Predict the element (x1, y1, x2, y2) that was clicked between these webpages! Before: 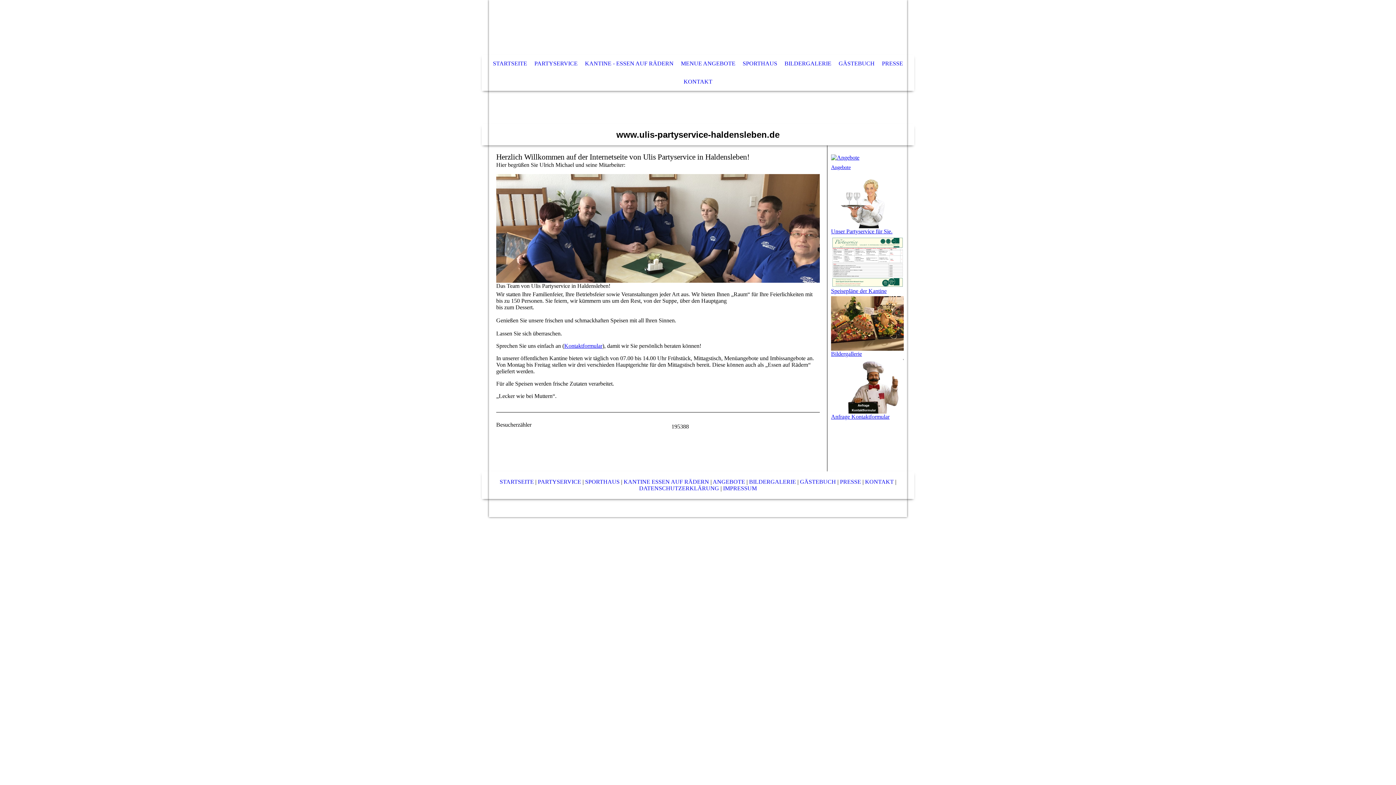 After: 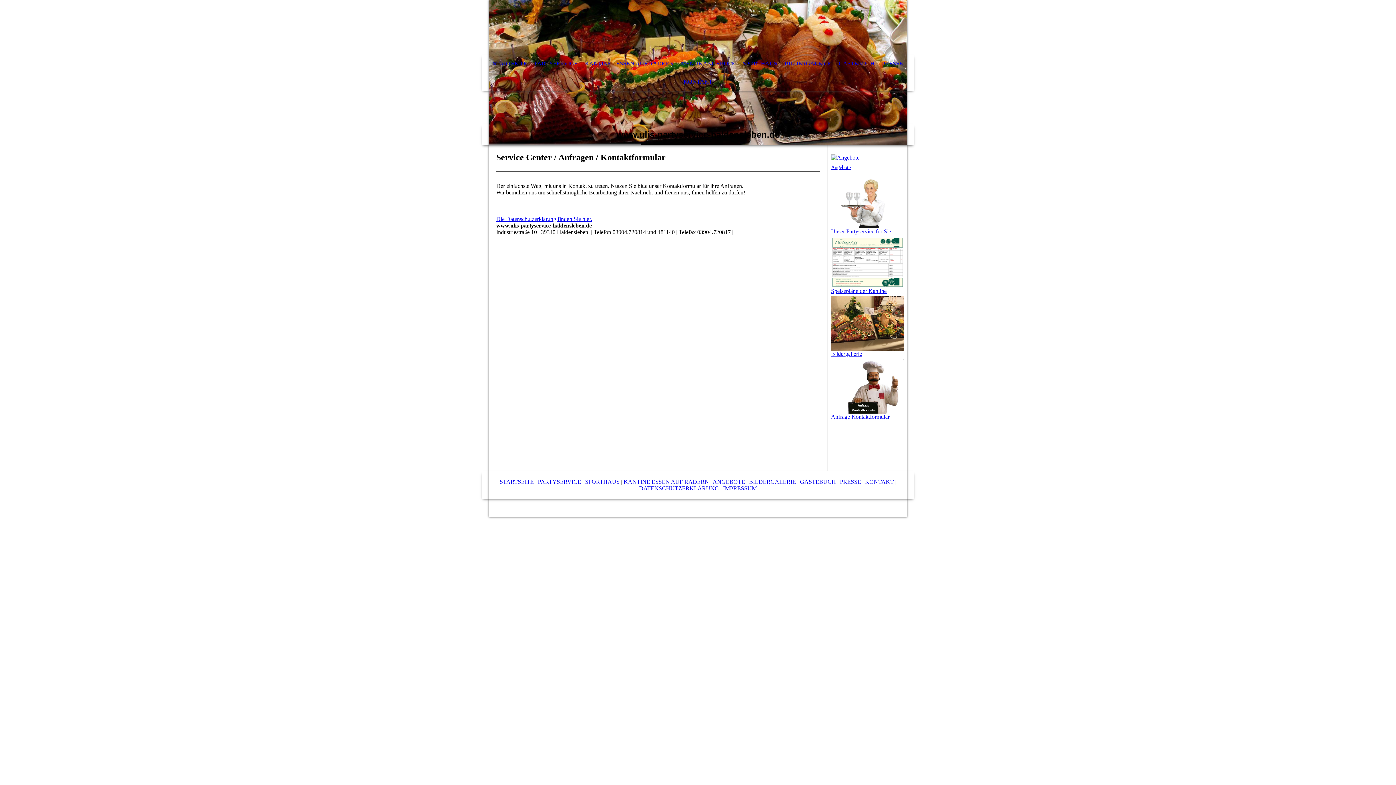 Action: label: Kontaktformular bbox: (564, 342, 602, 349)